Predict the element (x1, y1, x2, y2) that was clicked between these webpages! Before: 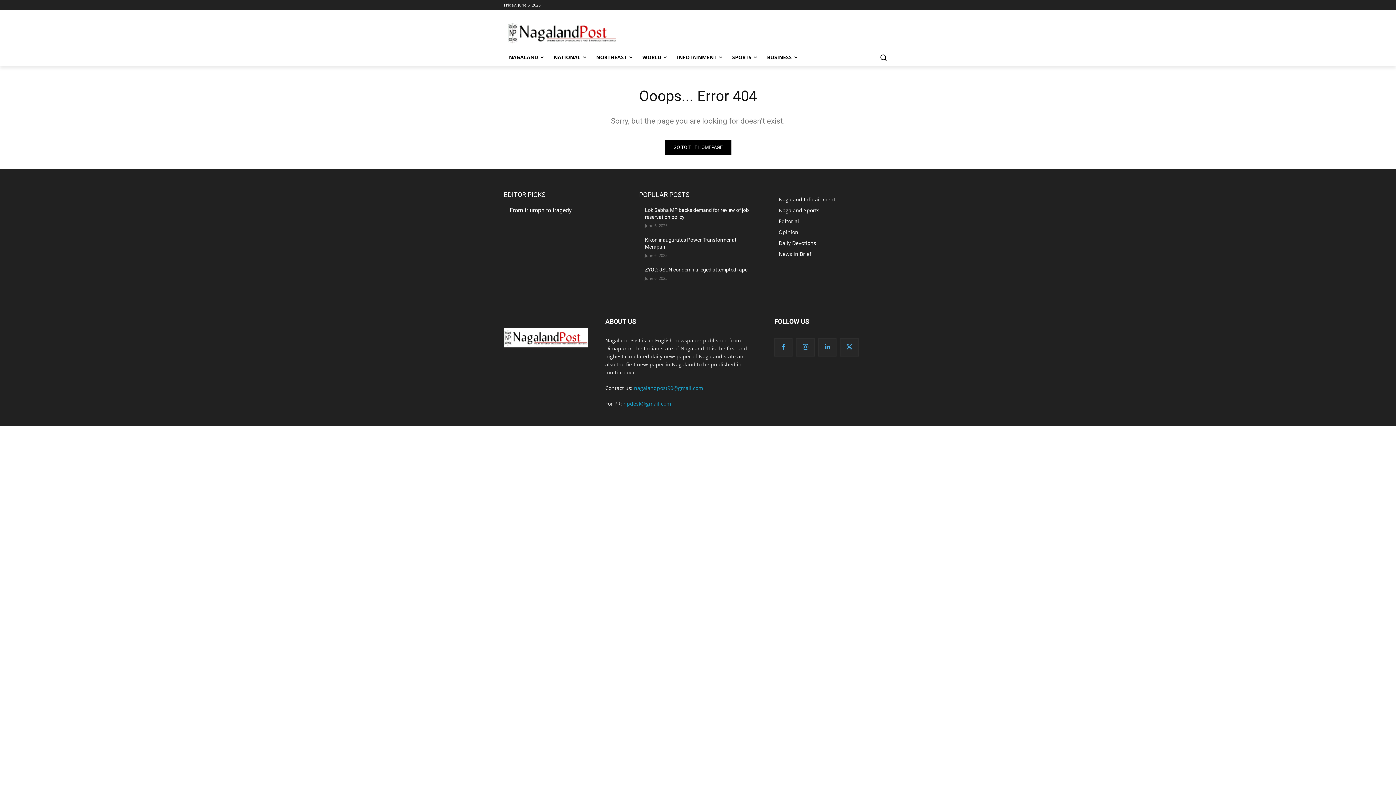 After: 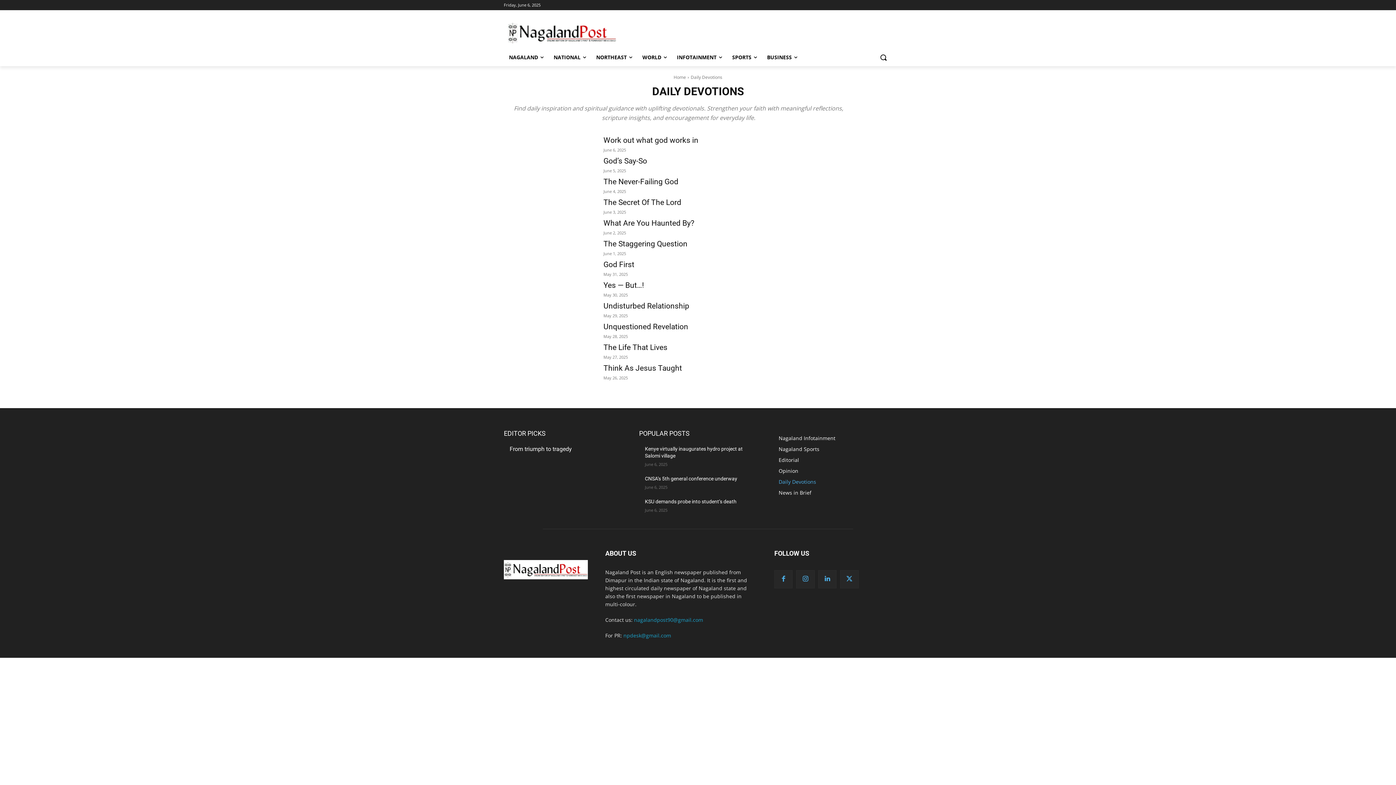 Action: bbox: (778, 237, 892, 248) label: Daily Devotions